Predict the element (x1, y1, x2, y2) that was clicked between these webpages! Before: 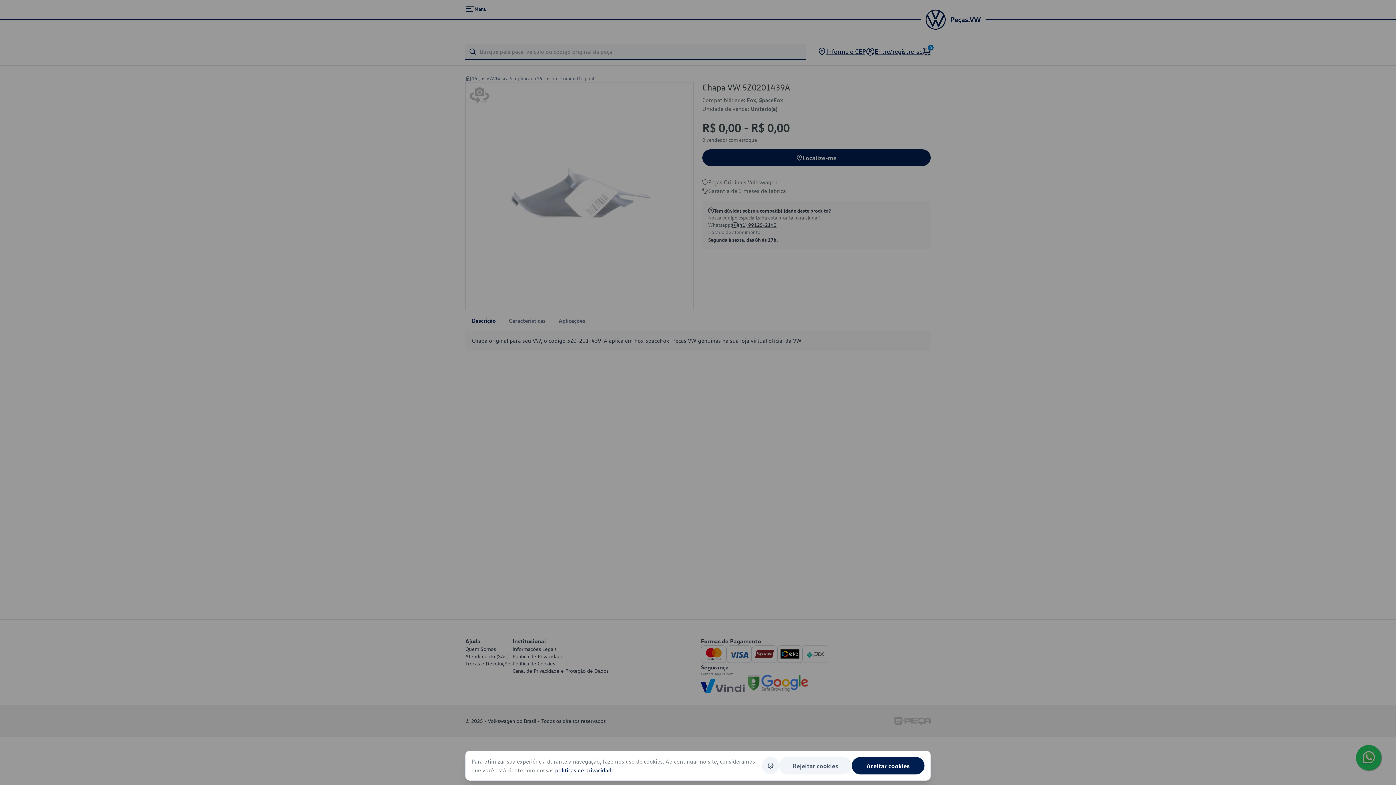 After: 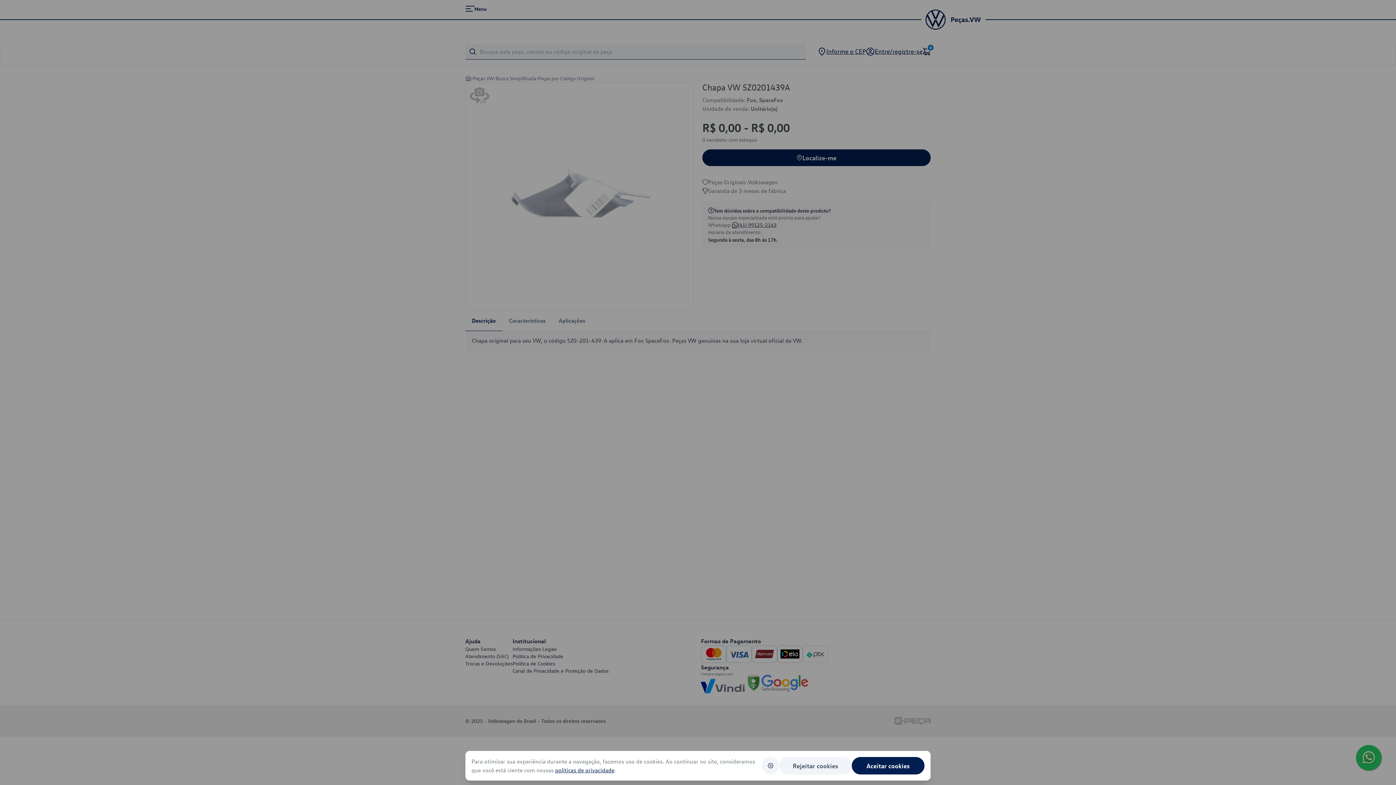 Action: label: políticas de privacidade bbox: (555, 766, 614, 774)